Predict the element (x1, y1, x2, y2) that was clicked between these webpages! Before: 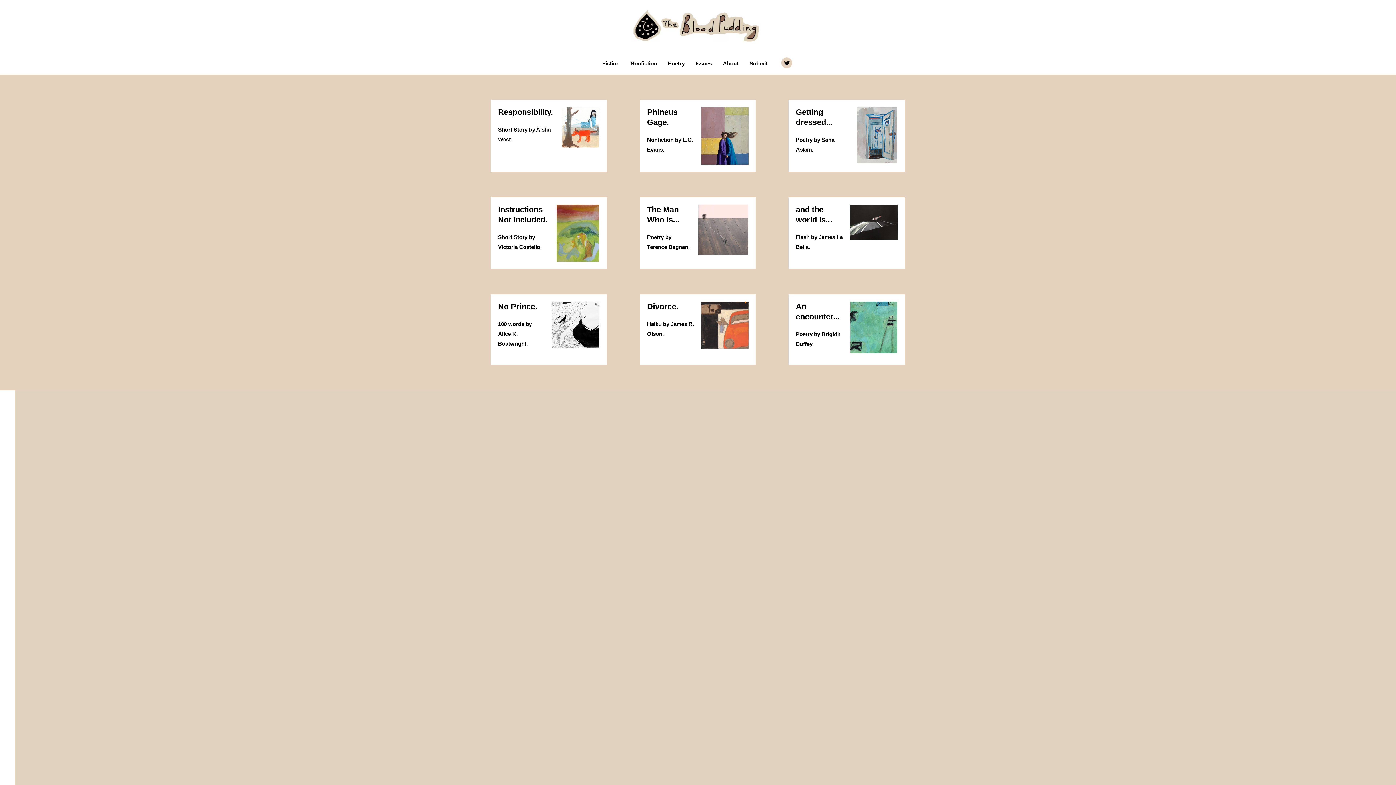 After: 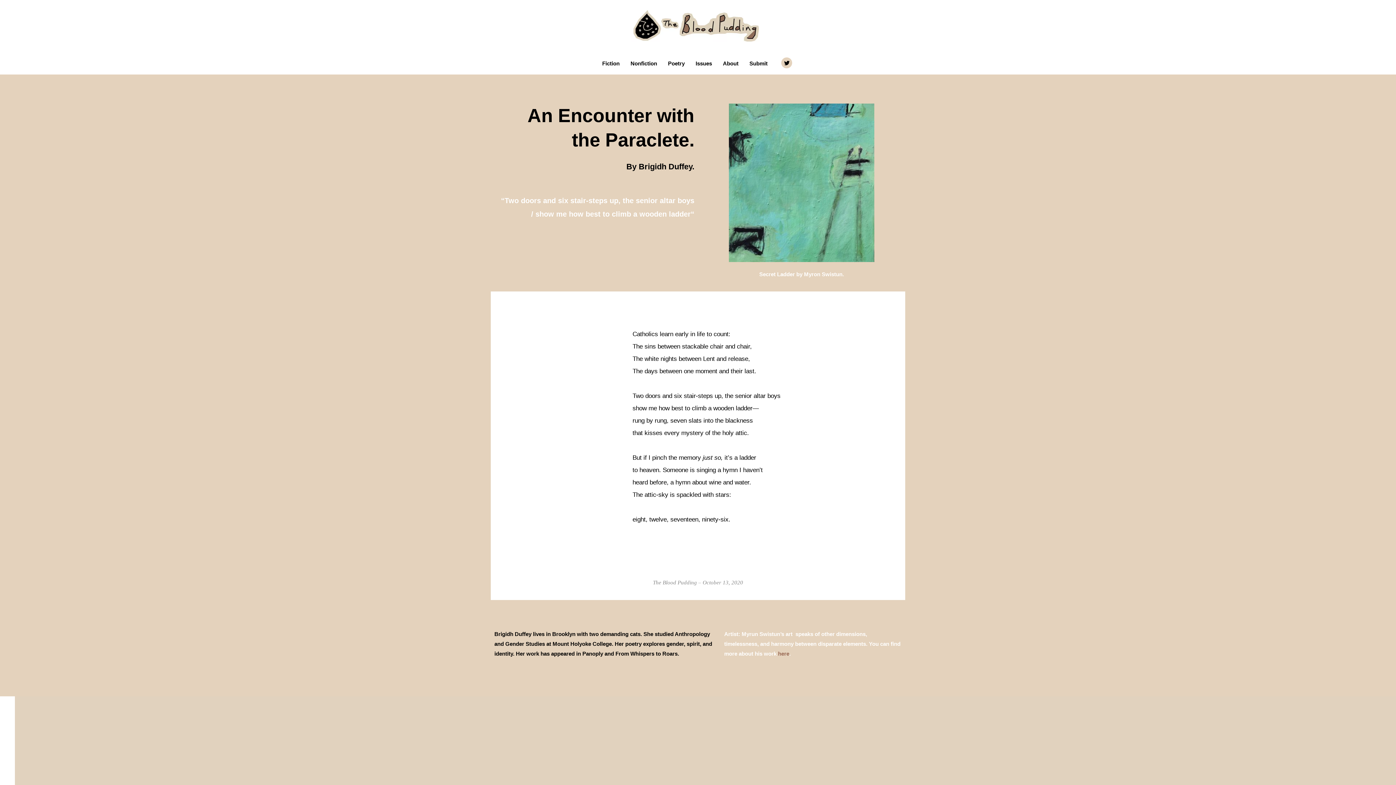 Action: bbox: (850, 301, 897, 353)